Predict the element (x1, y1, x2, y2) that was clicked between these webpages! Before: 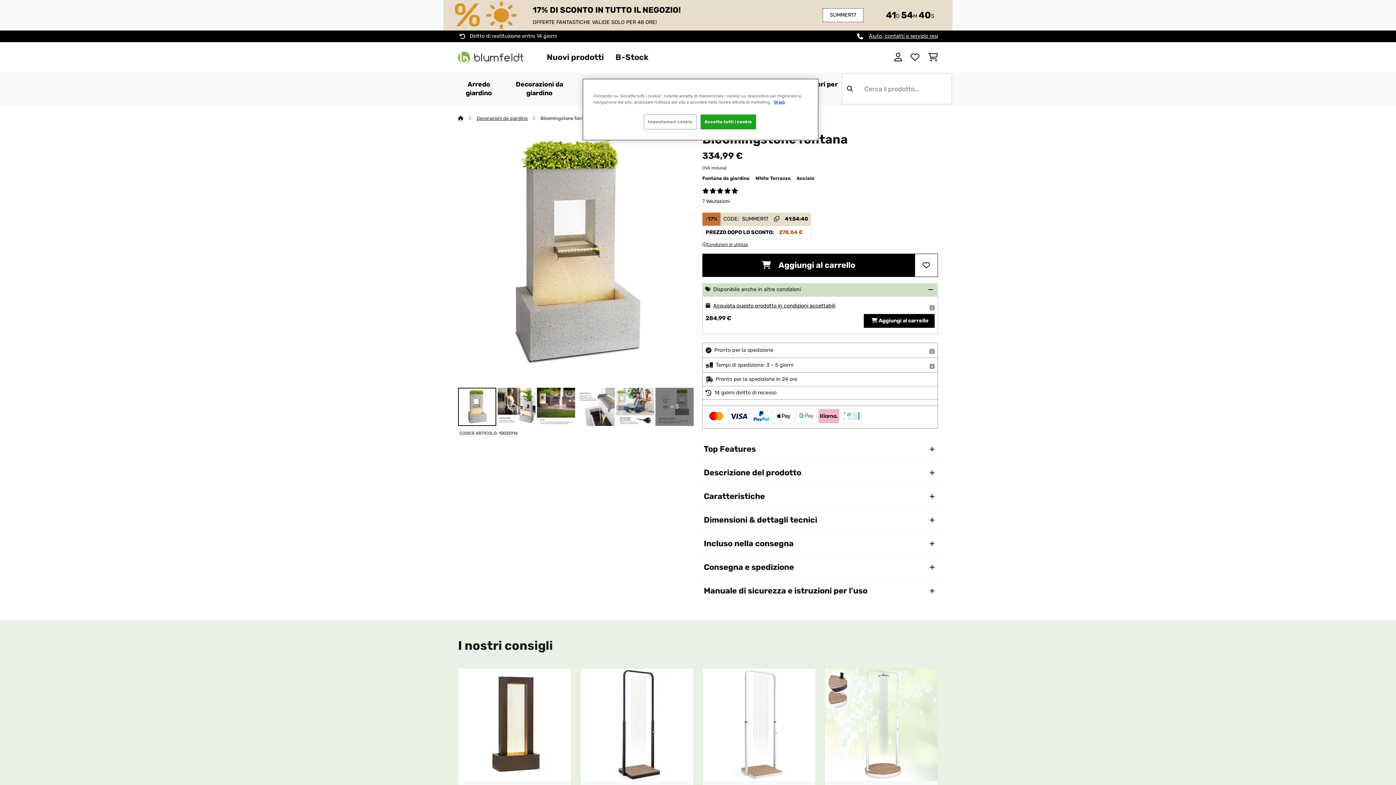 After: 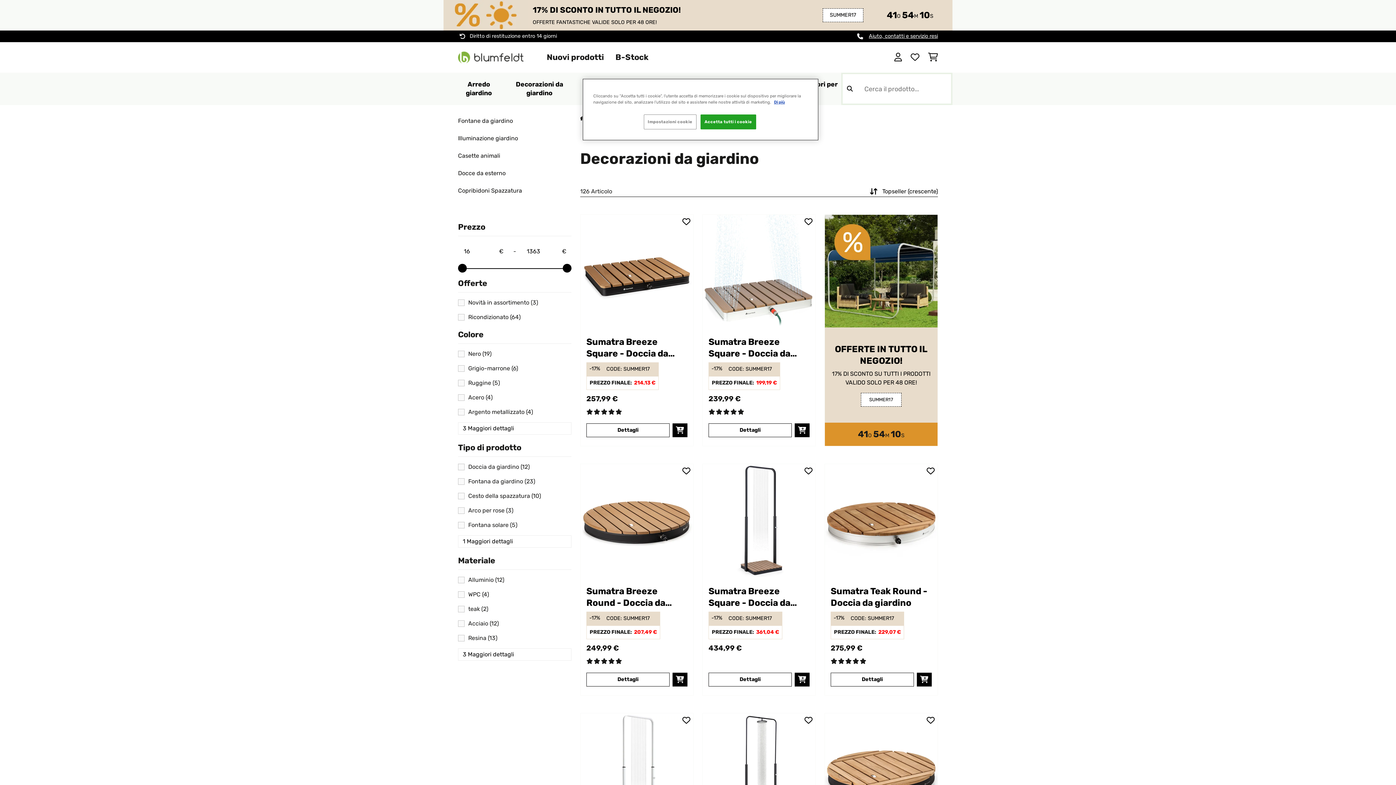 Action: label: Decorazioni da giardino bbox: (508, 80, 570, 97)